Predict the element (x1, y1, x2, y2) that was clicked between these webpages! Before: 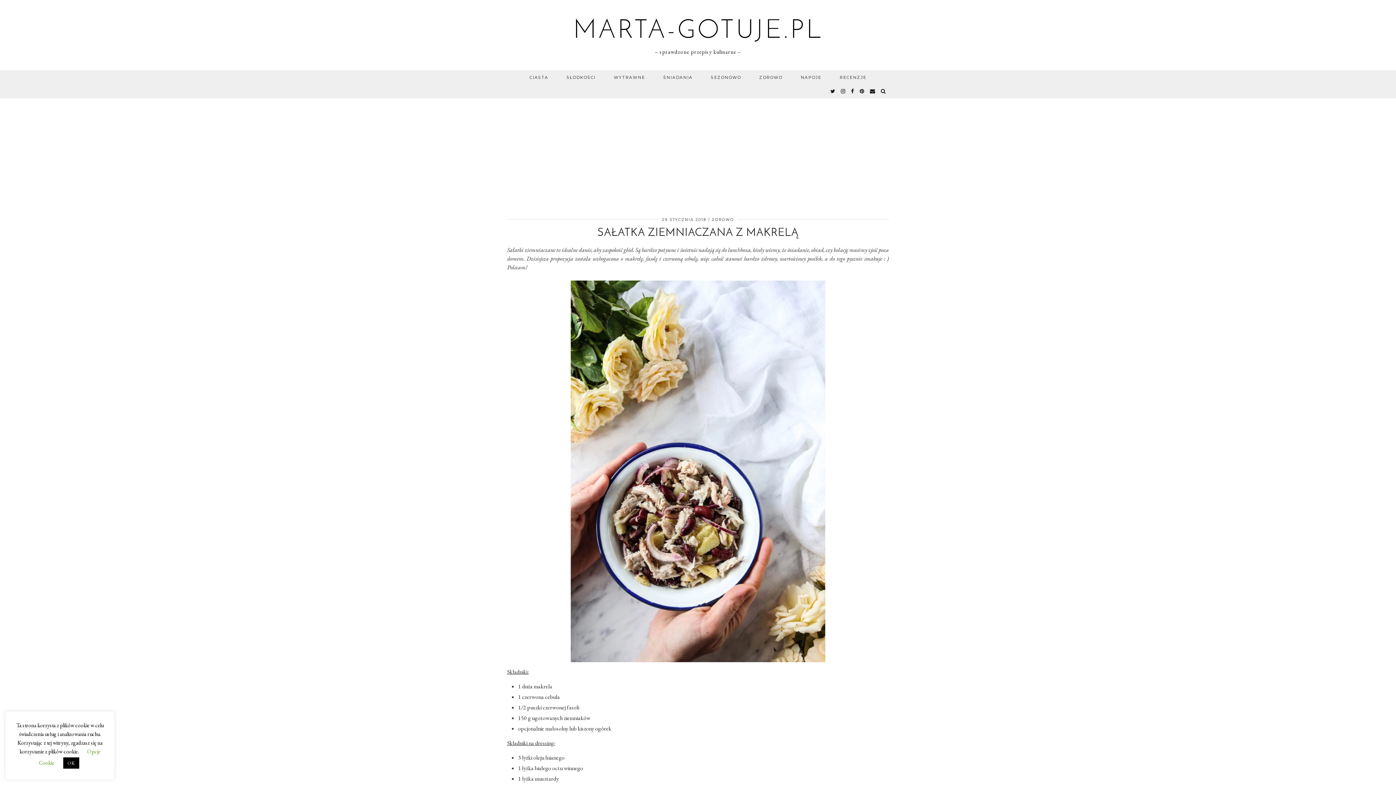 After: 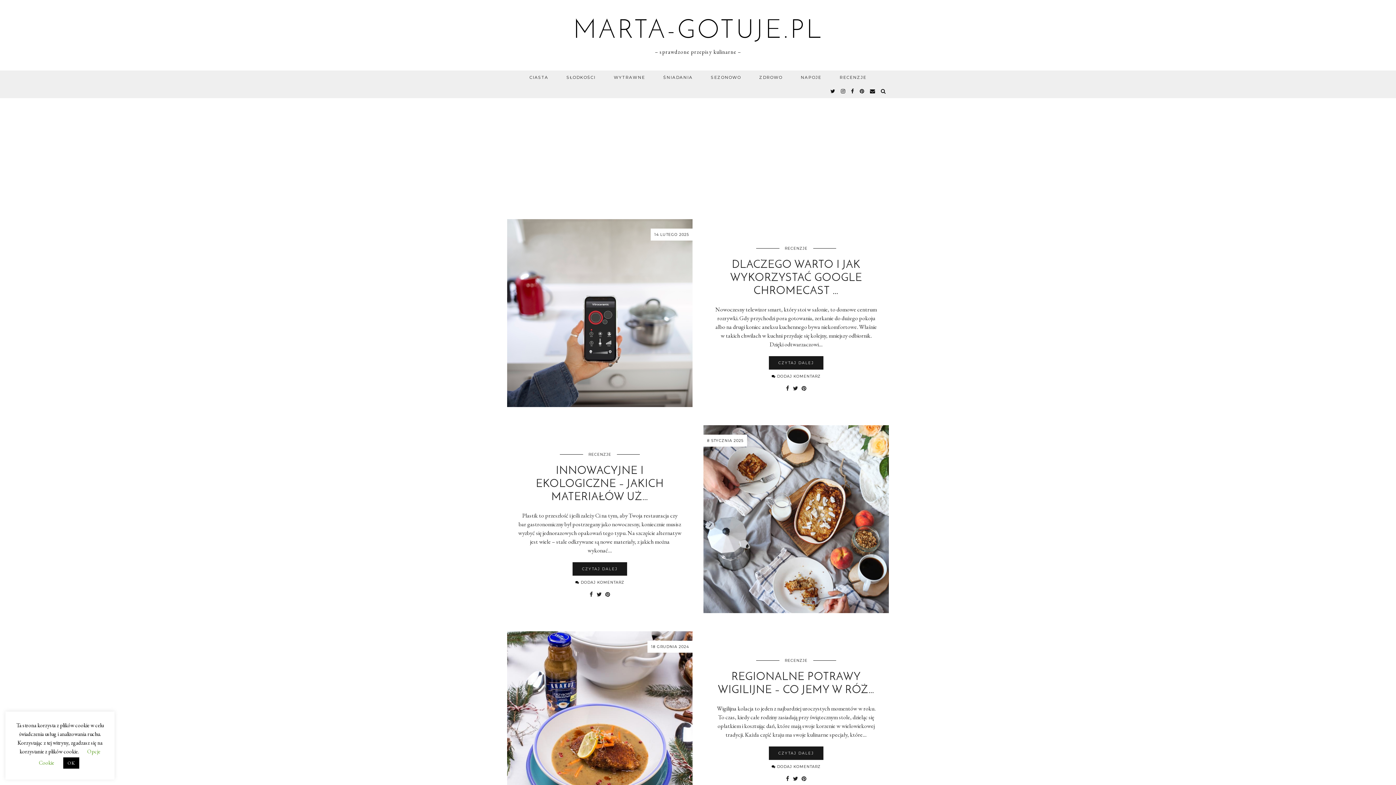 Action: label: RECENZJE bbox: (830, 70, 875, 84)